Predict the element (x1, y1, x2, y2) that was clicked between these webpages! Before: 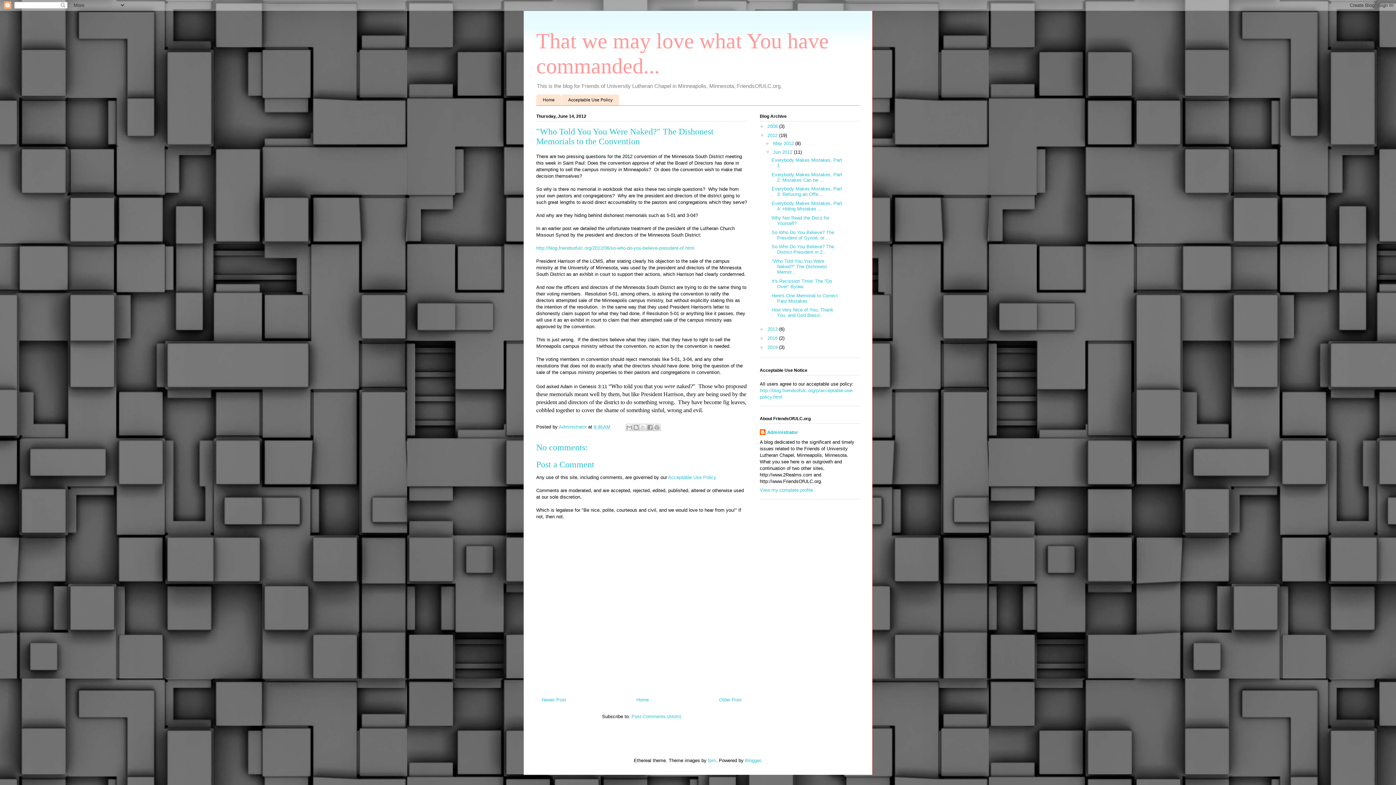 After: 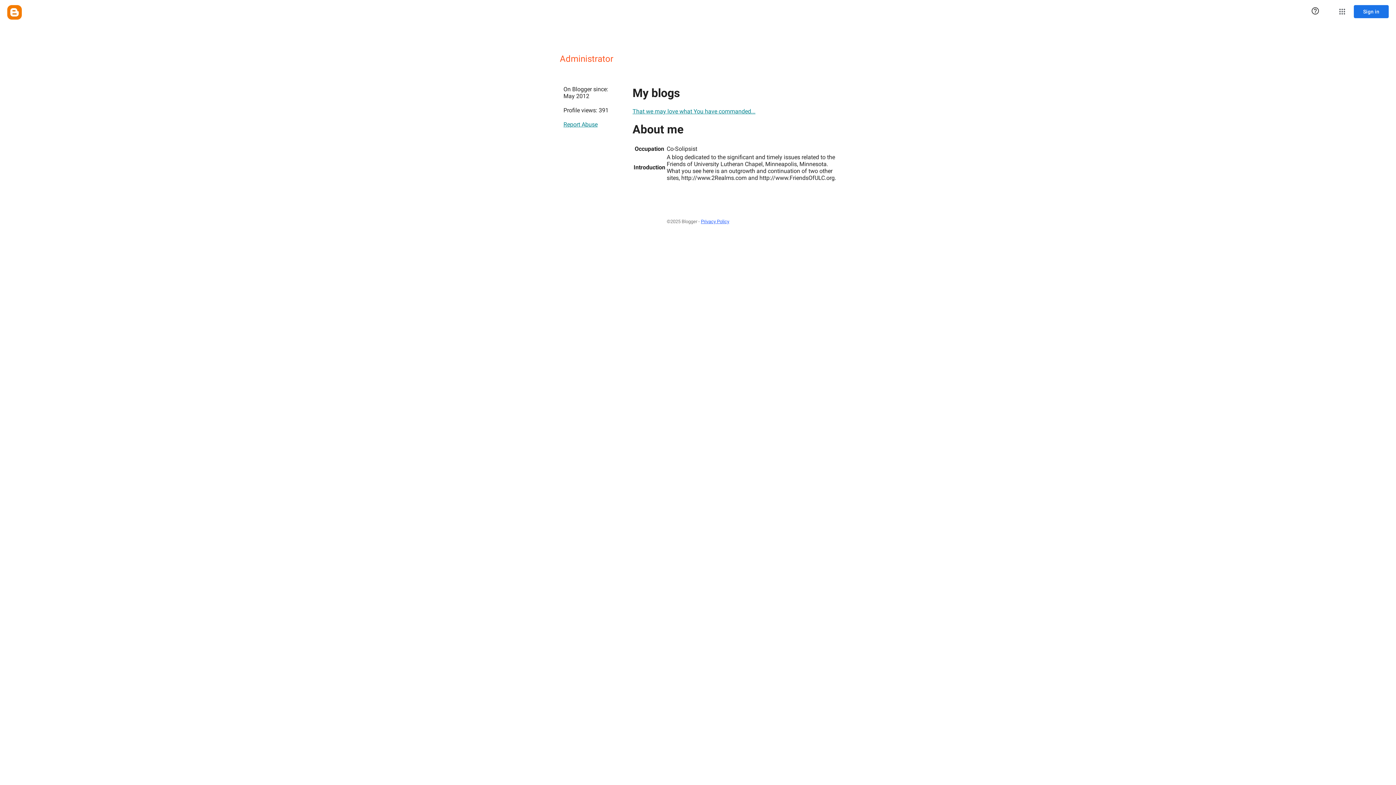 Action: bbox: (760, 487, 813, 493) label: View my complete profile